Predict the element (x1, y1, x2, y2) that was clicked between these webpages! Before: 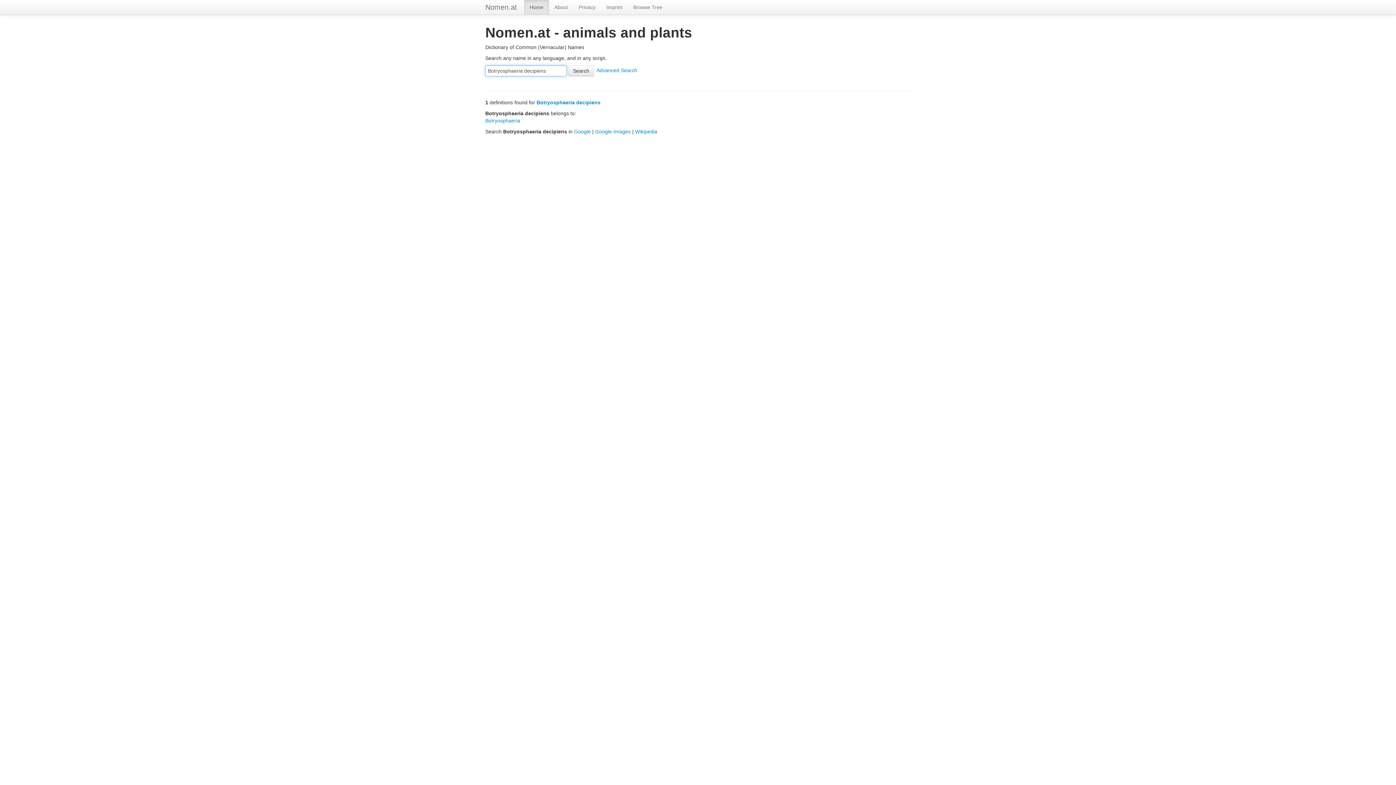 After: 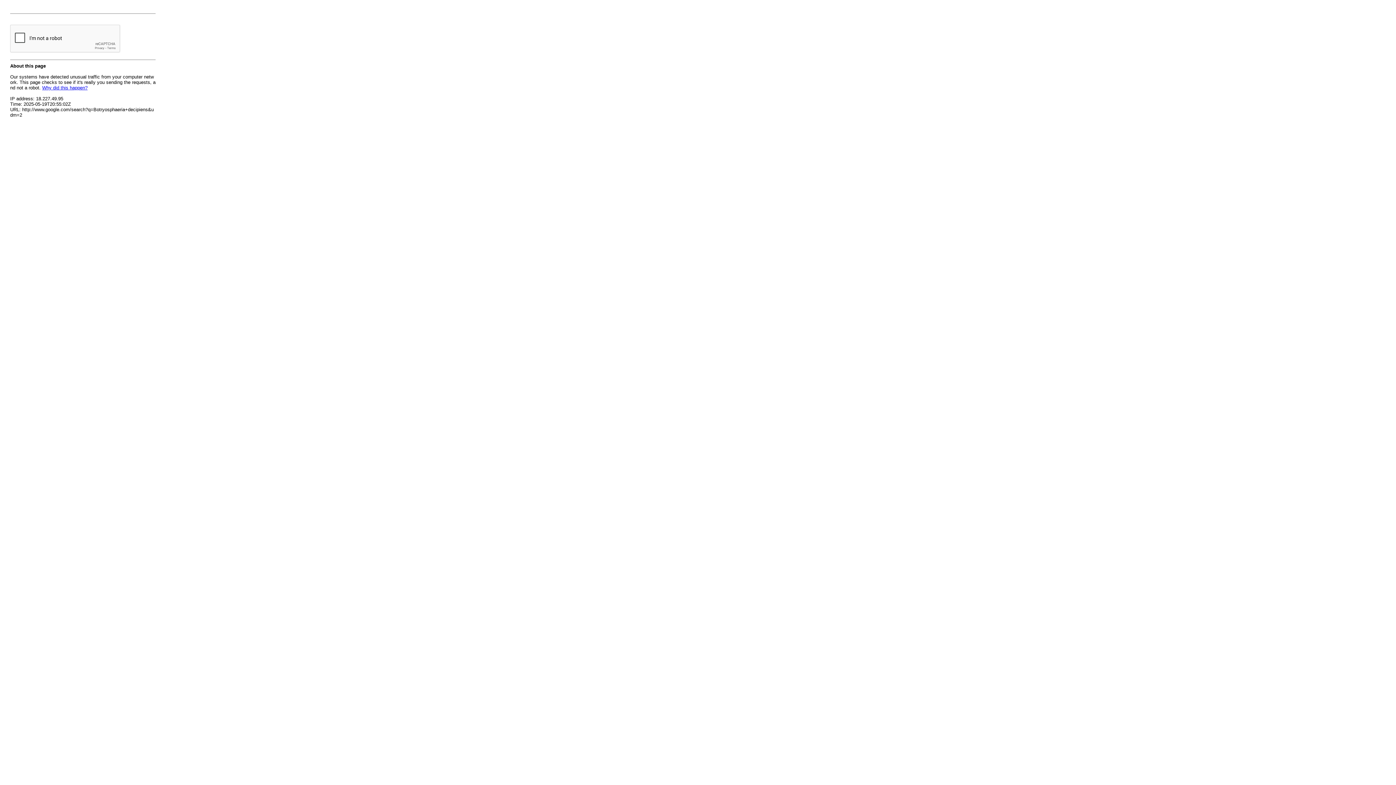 Action: label: Google-Images bbox: (595, 128, 630, 134)